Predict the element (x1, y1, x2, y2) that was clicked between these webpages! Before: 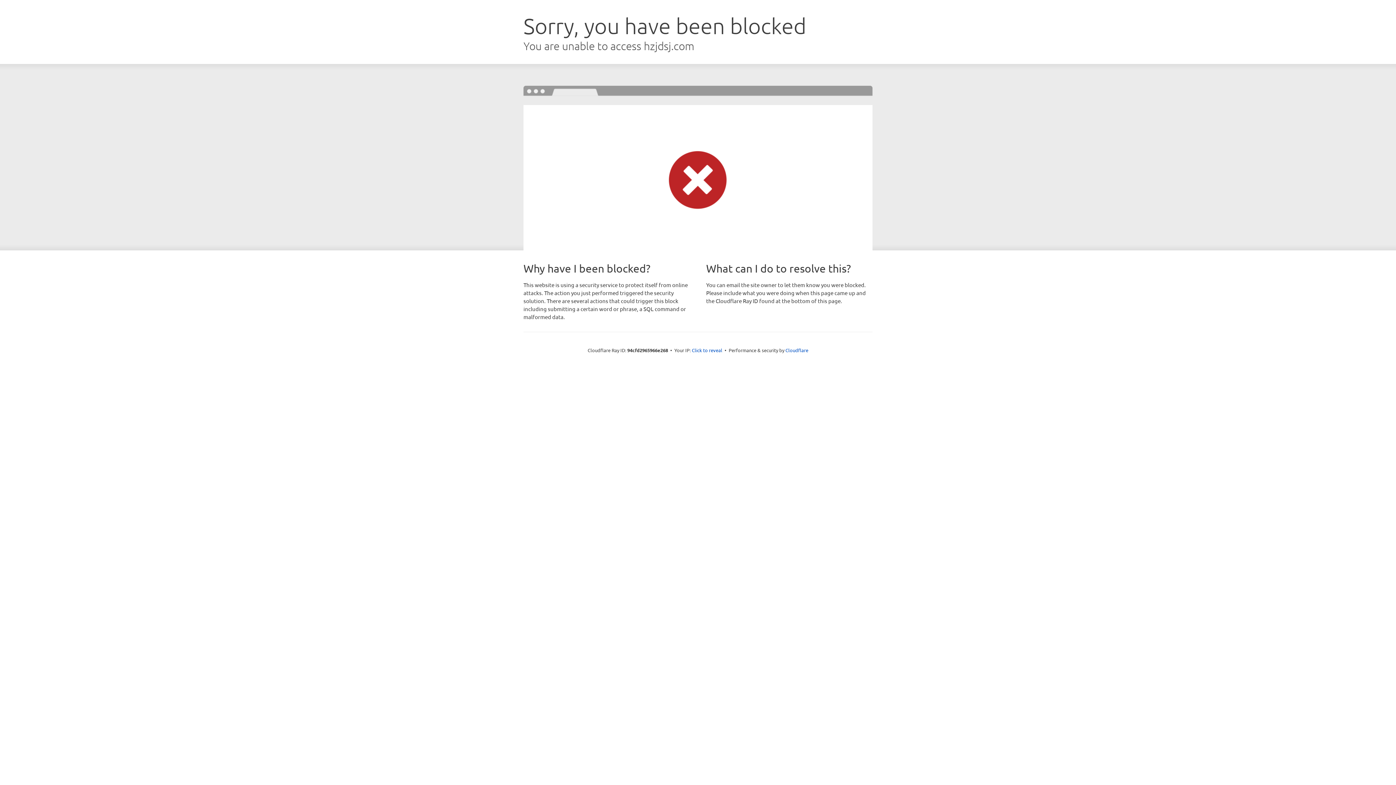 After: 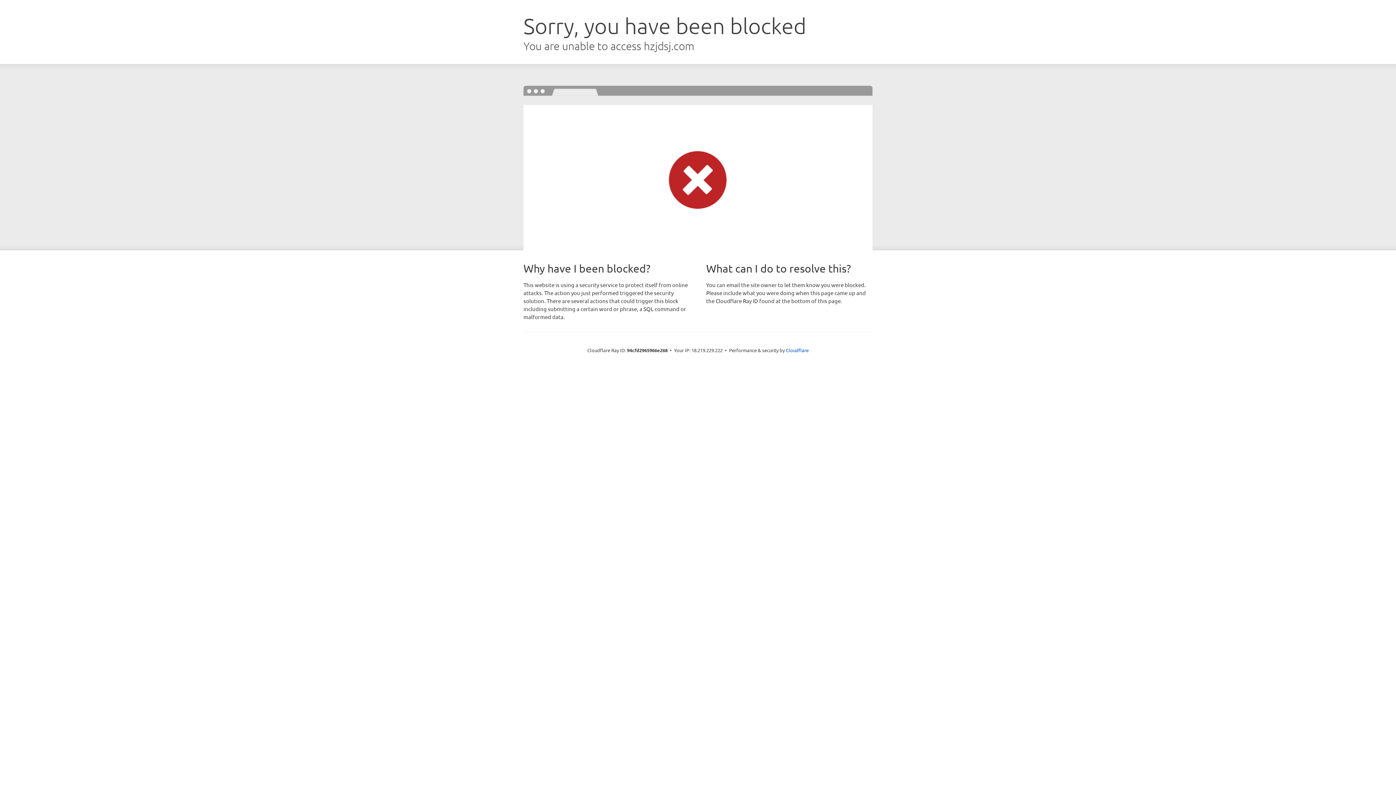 Action: label: Click to reveal bbox: (692, 346, 722, 353)